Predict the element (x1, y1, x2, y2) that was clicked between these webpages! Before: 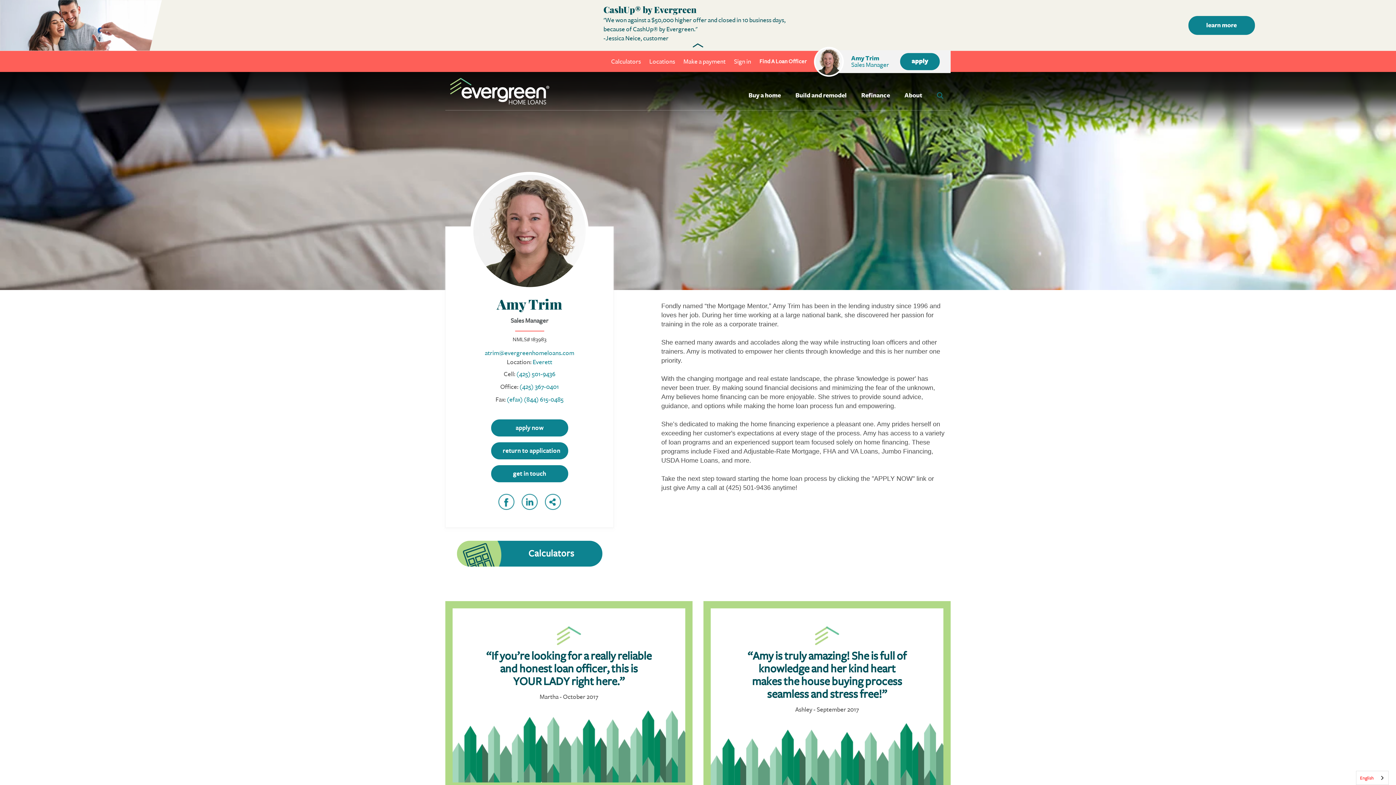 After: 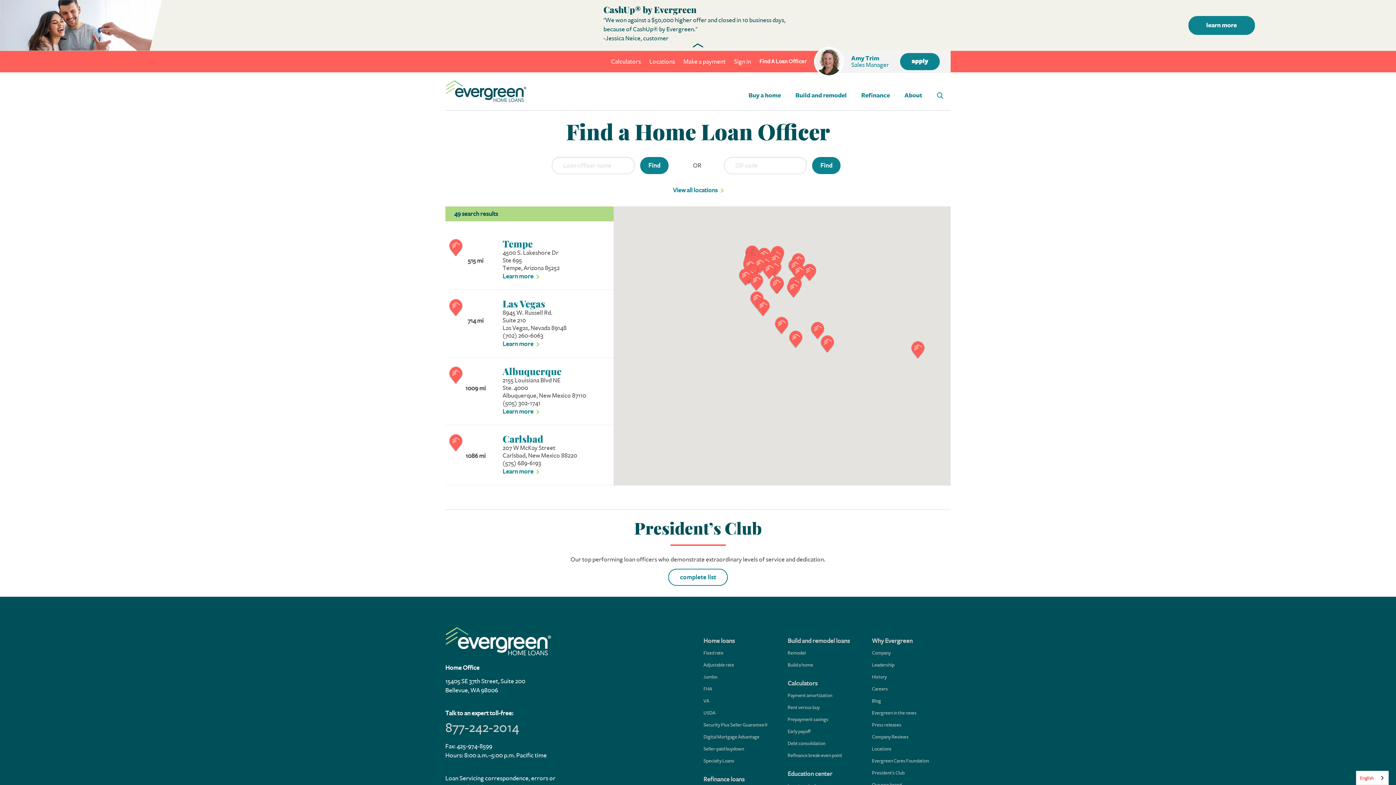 Action: bbox: (759, 57, 807, 65) label: Find A Loan Officer